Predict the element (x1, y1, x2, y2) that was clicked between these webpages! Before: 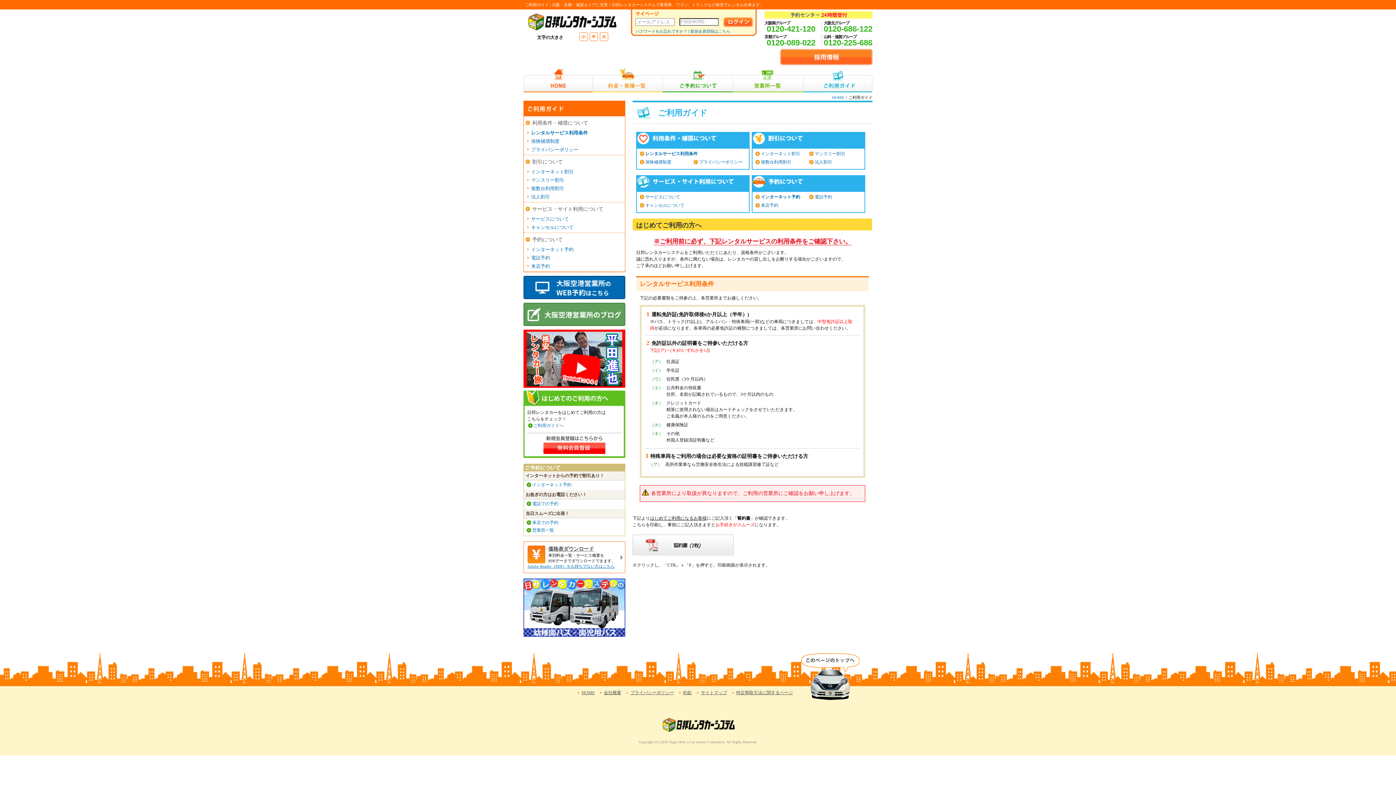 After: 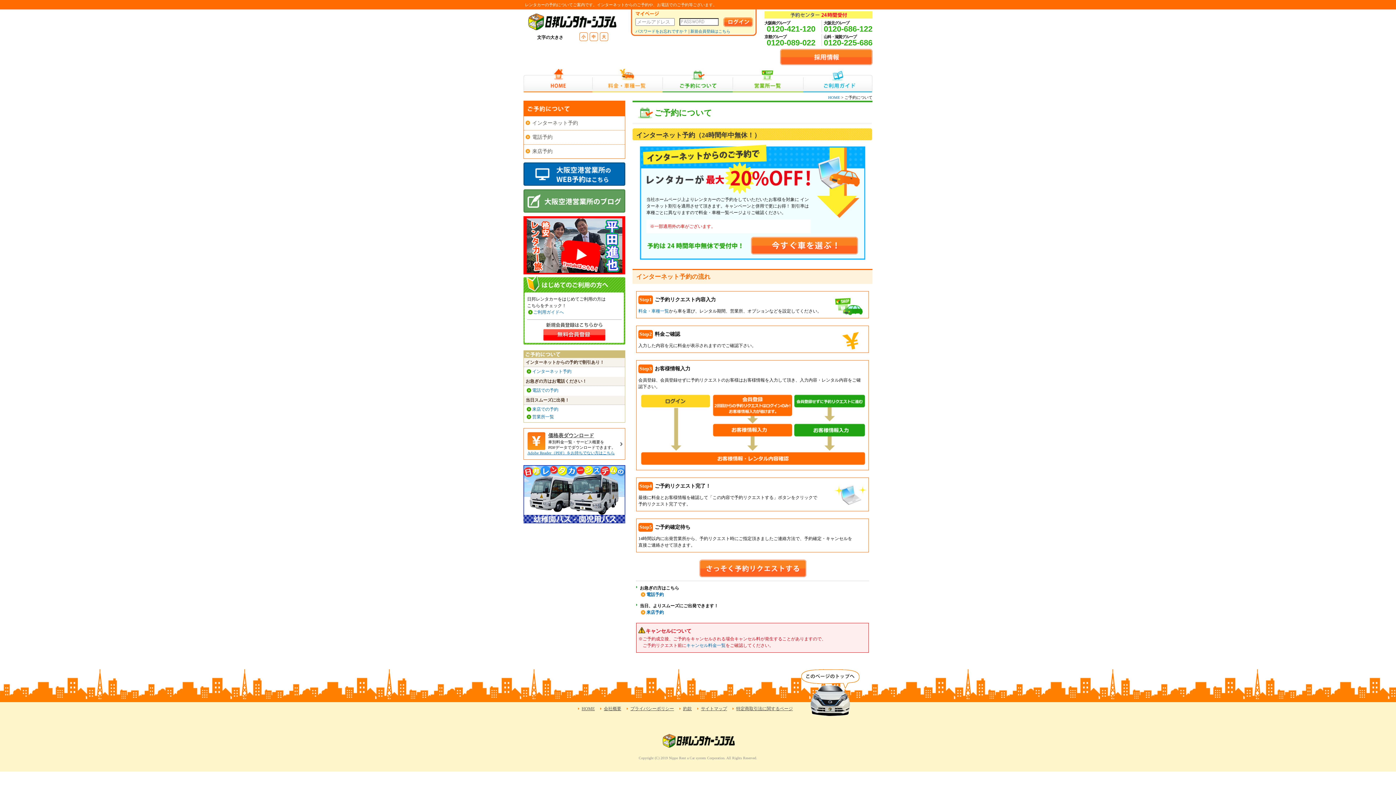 Action: bbox: (524, 233, 625, 245) label: 予約について